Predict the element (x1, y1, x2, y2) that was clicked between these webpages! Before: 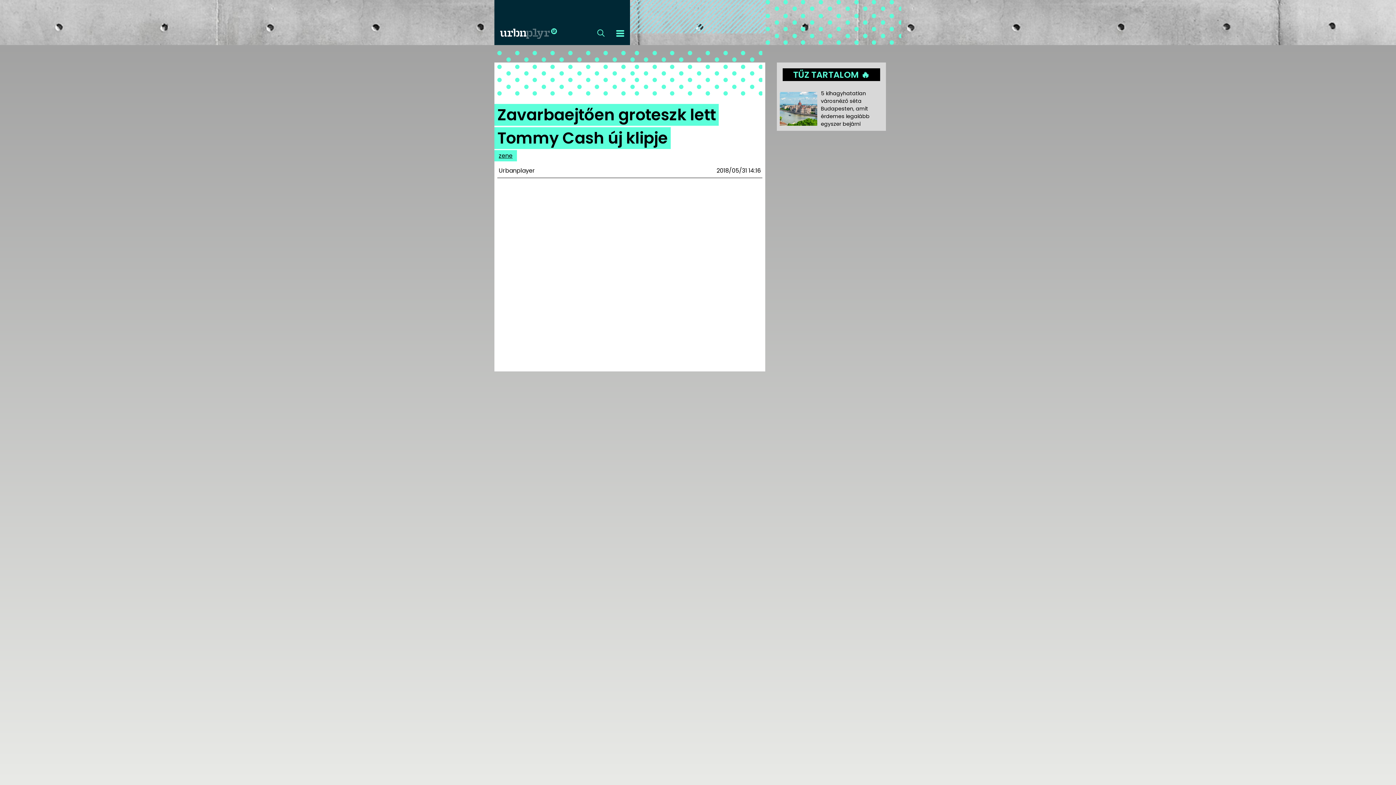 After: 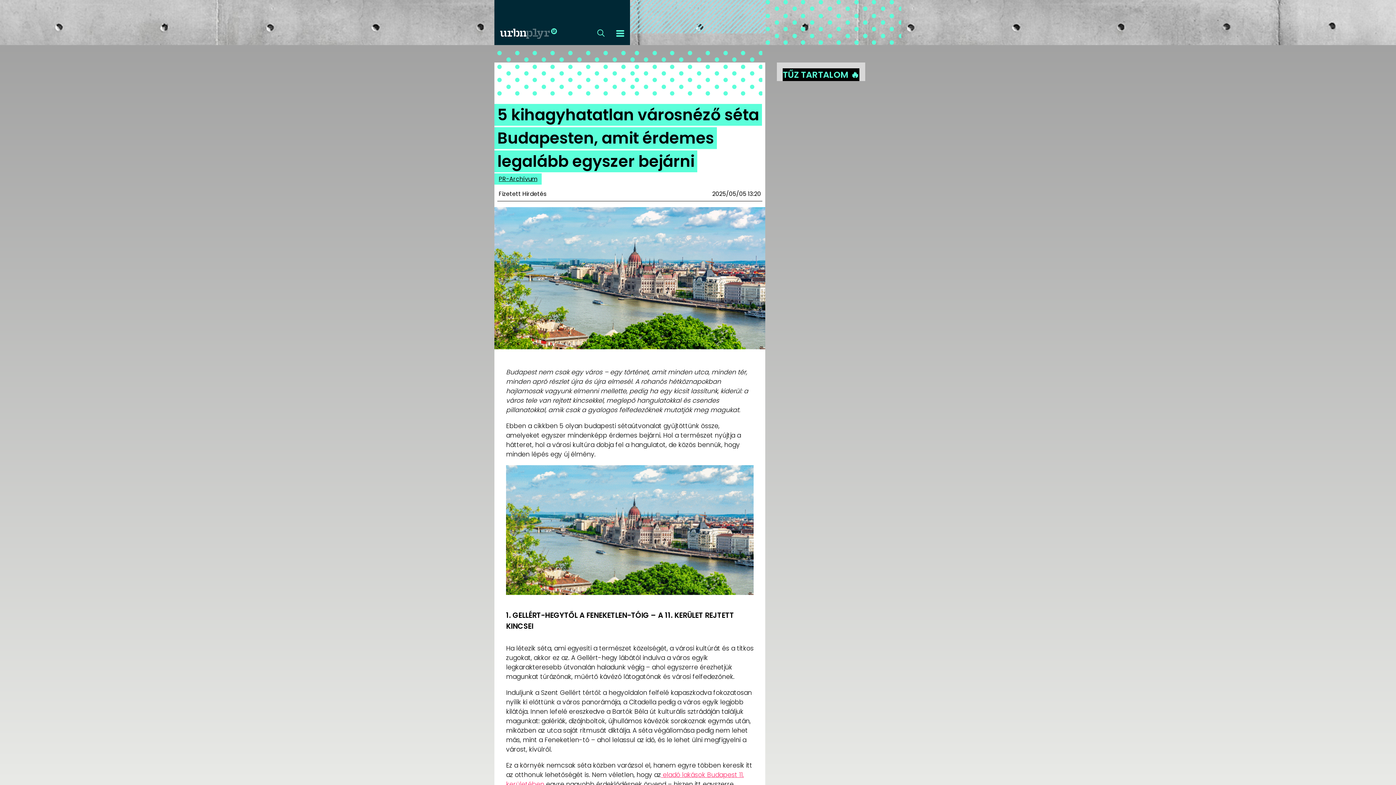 Action: bbox: (780, 89, 883, 128) label: 	5 kihagyhatatlan városnéző séta Budapesten, amit érdemes legalább egyszer bejárni